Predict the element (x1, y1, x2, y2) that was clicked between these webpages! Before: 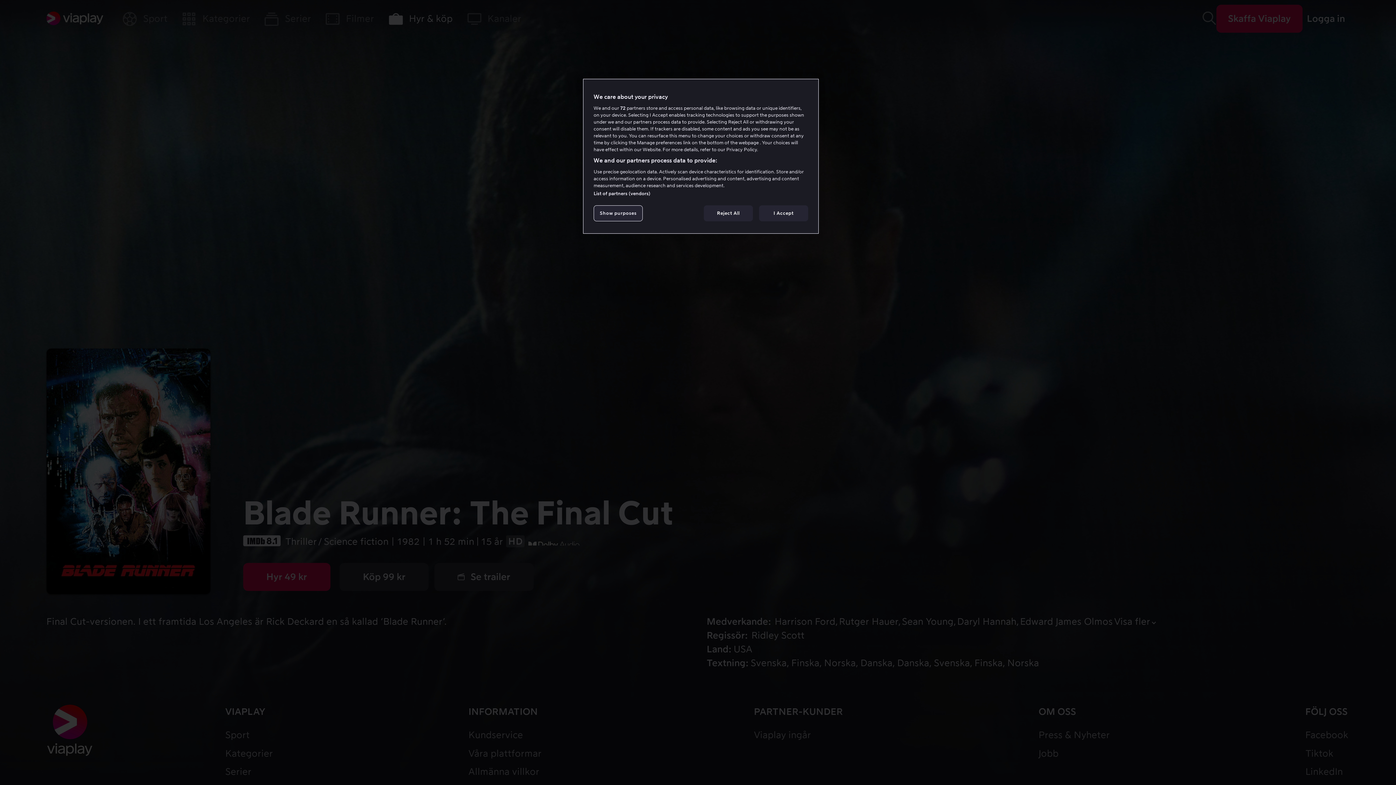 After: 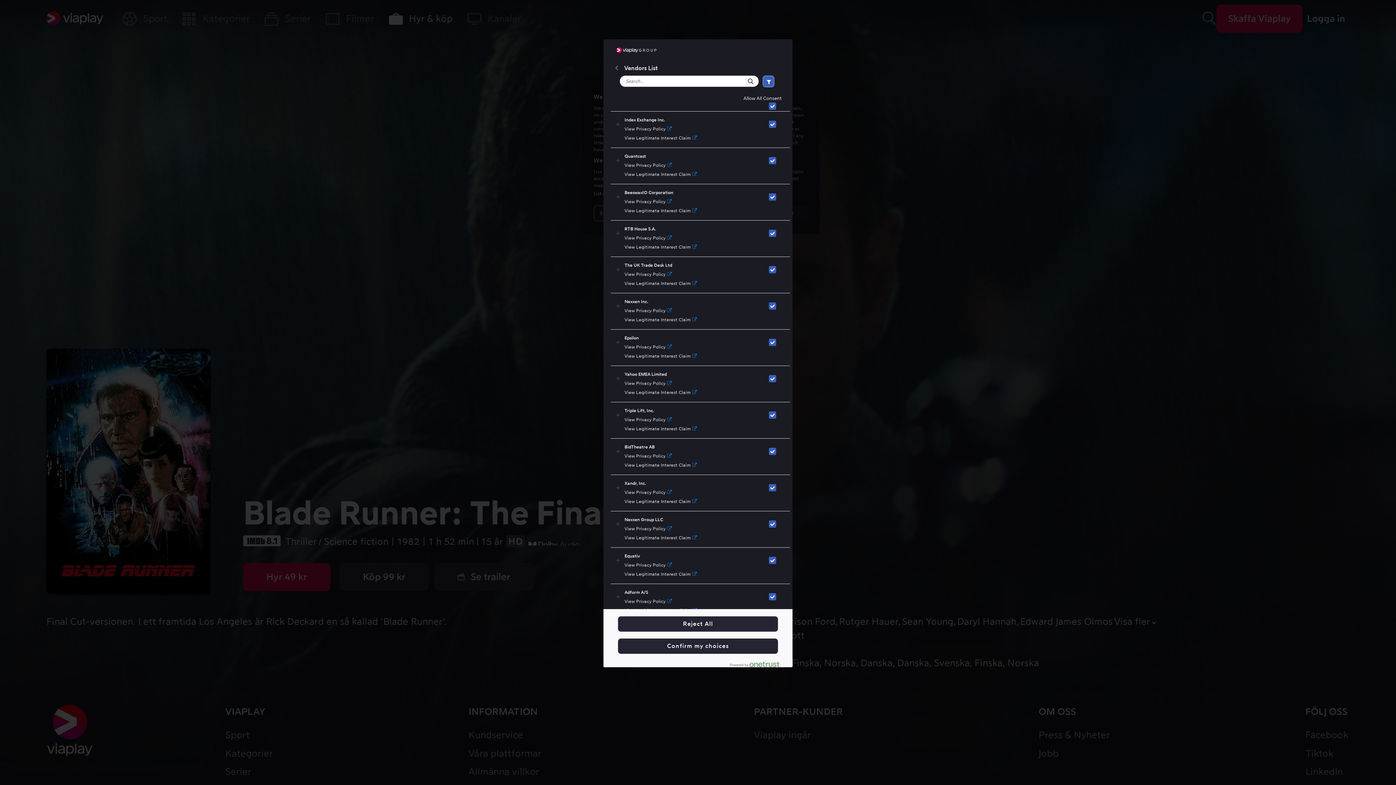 Action: label: List of partners (vendors) bbox: (593, 190, 650, 196)